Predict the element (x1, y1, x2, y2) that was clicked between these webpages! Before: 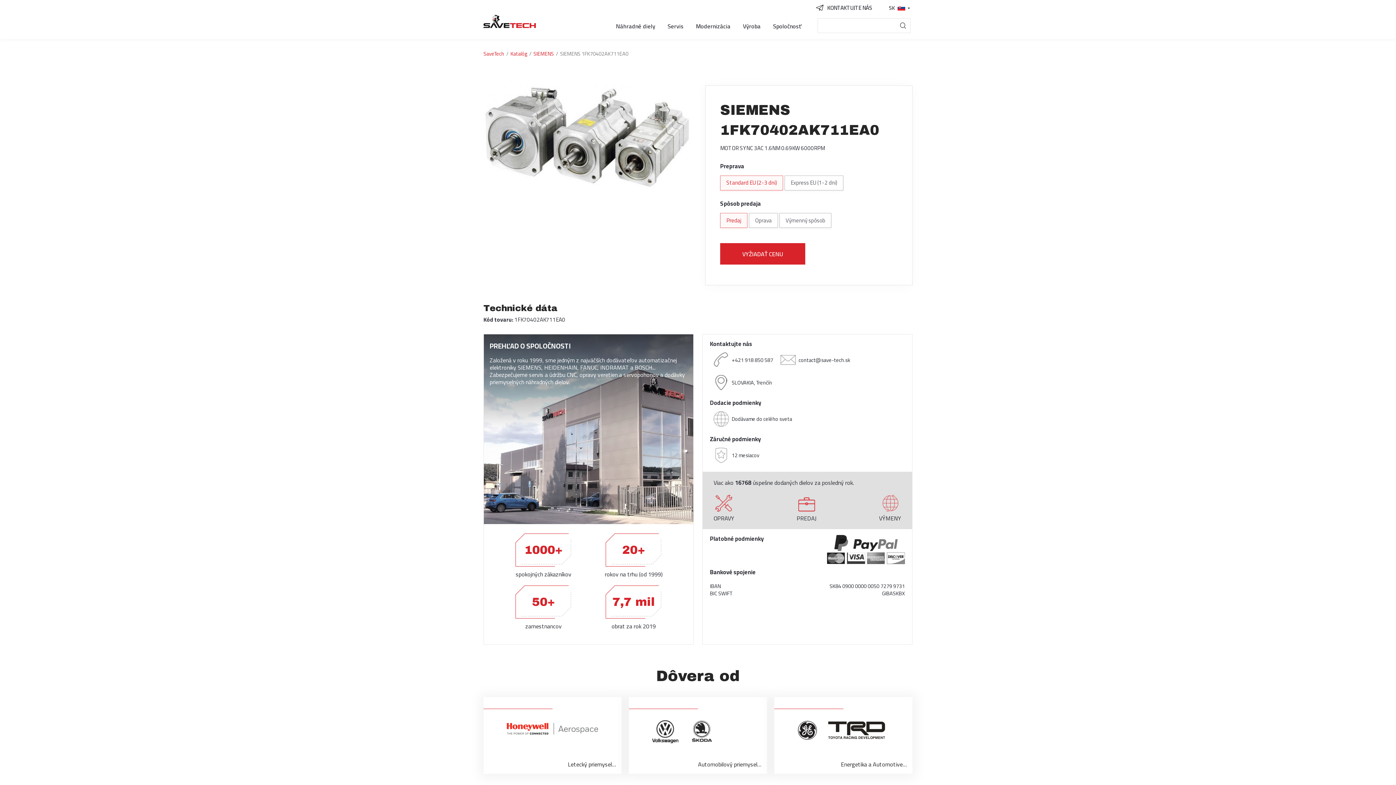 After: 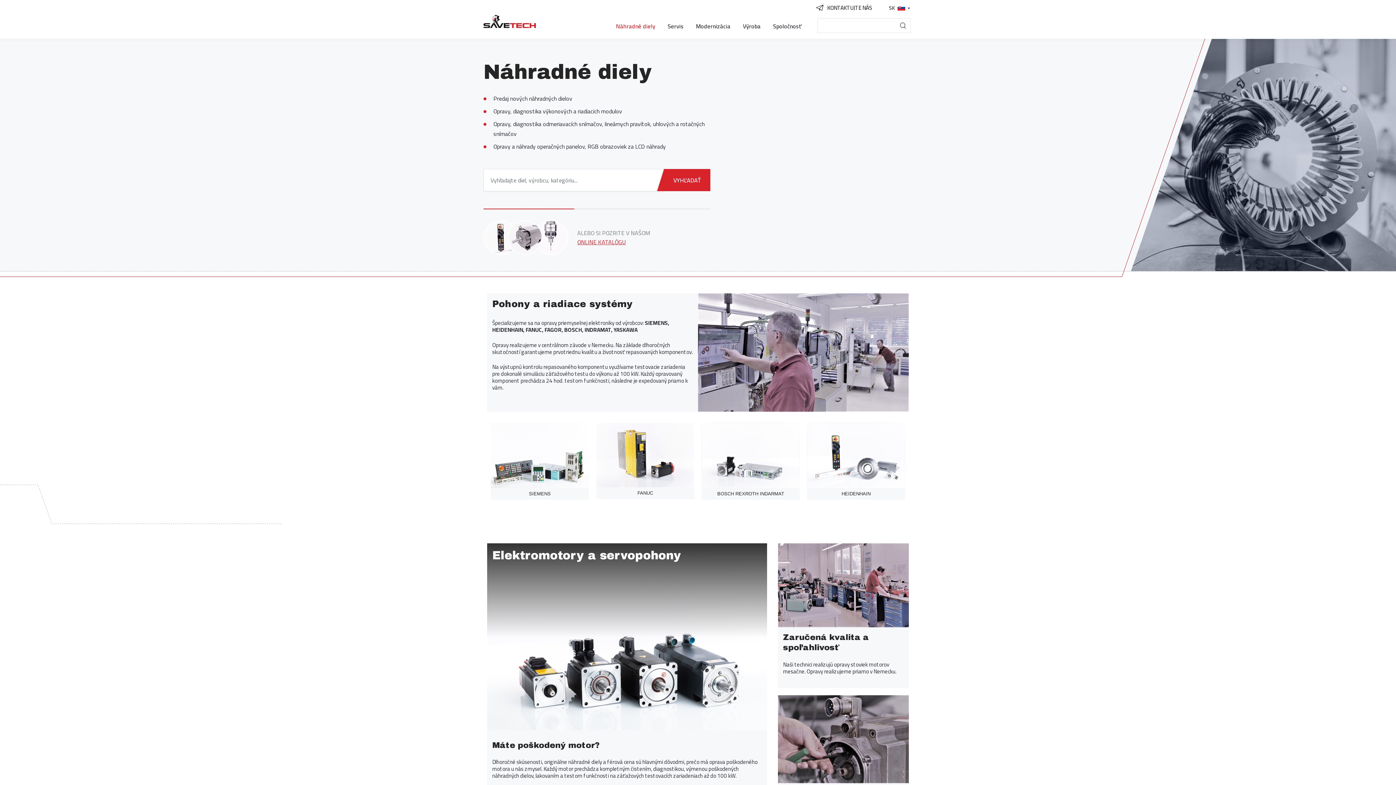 Action: bbox: (610, 13, 661, 38) label: Náhradné diely